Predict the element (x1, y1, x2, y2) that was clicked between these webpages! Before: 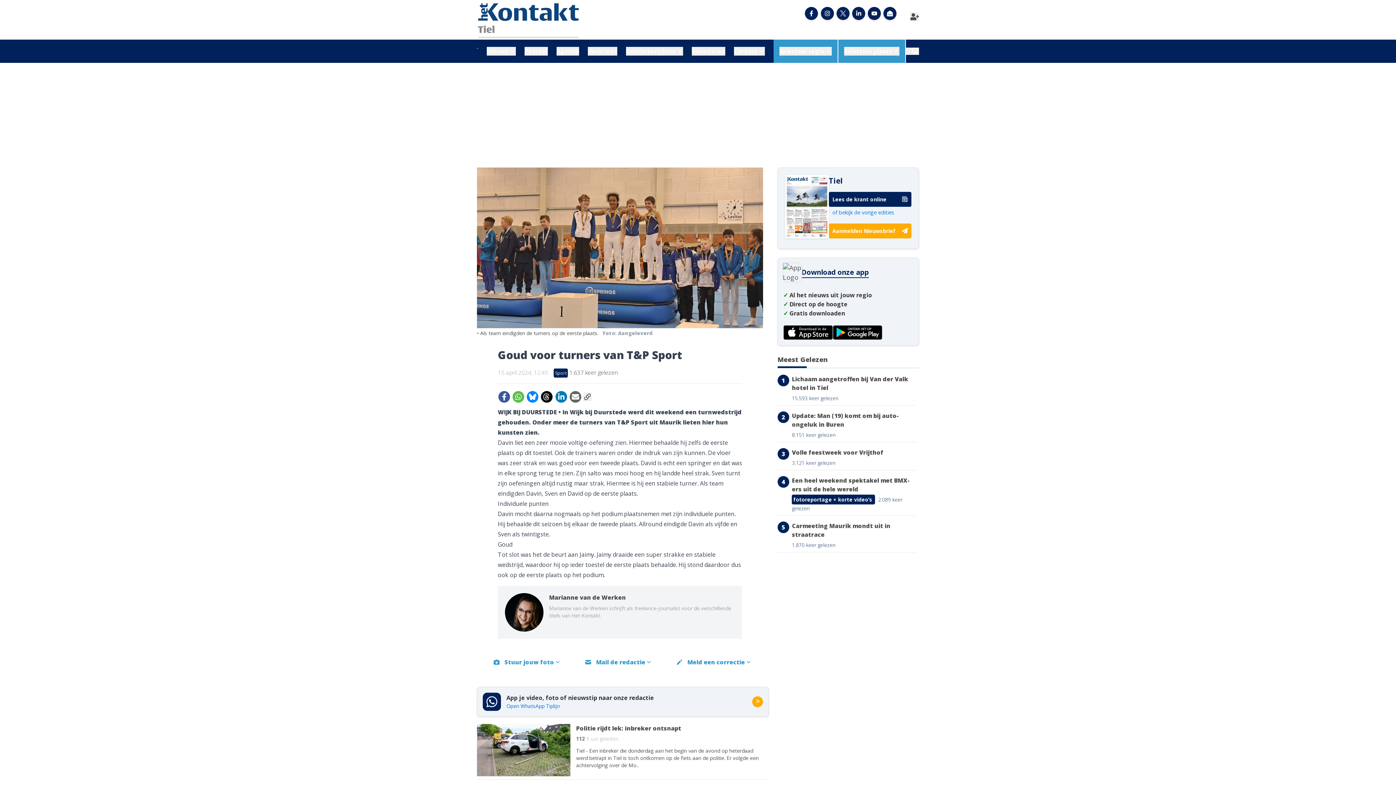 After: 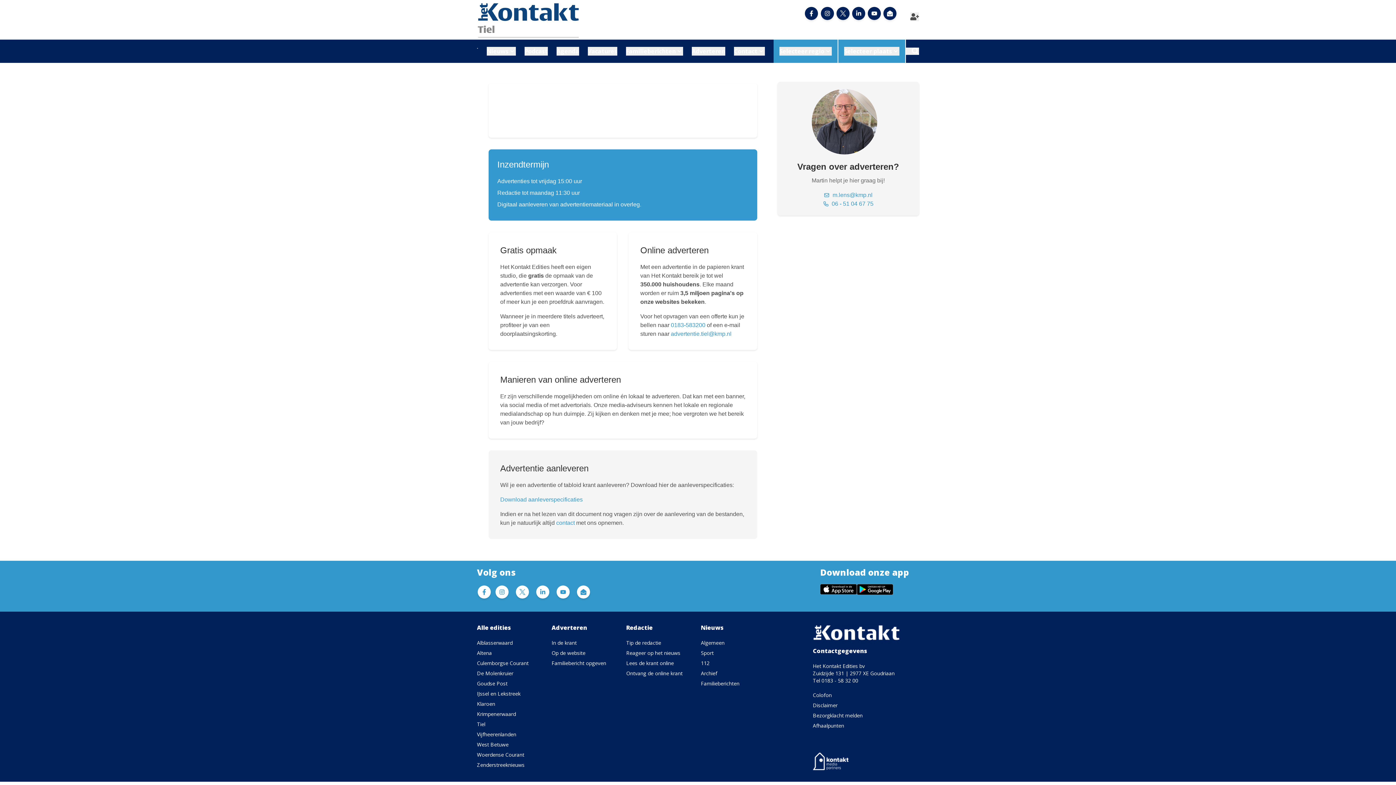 Action: label: Adverteren bbox: (692, 46, 725, 55)